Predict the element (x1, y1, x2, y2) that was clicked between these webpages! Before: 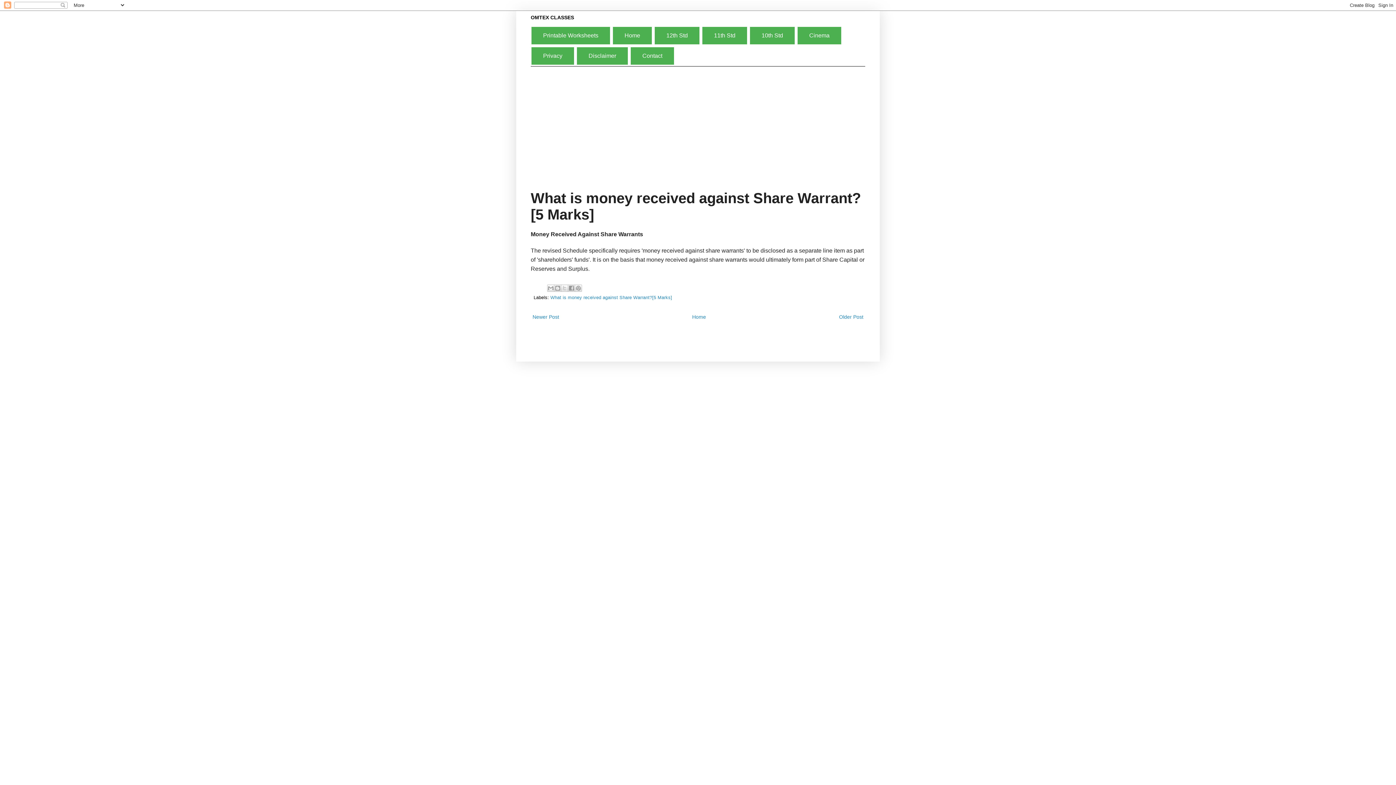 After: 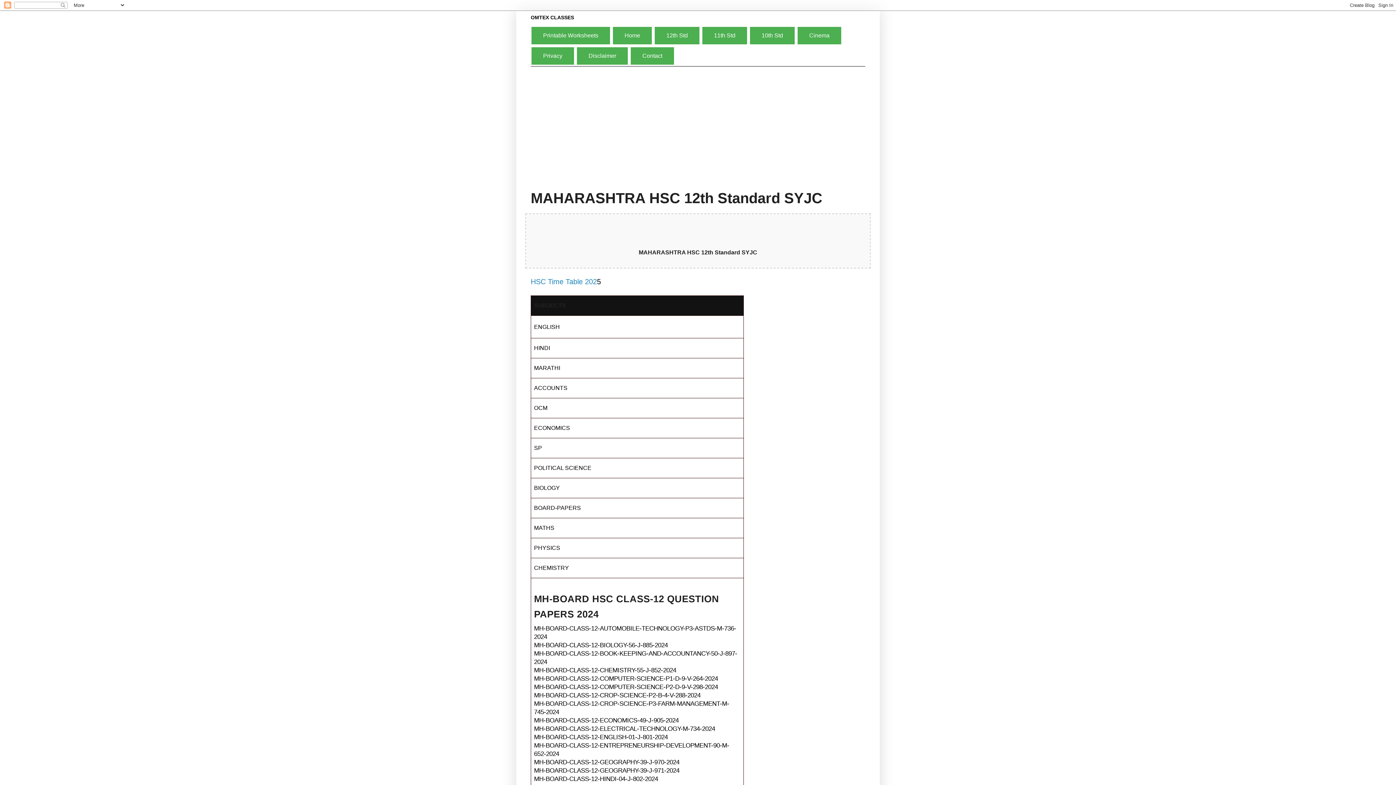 Action: label: 12th Standard bbox: (654, 26, 699, 44)